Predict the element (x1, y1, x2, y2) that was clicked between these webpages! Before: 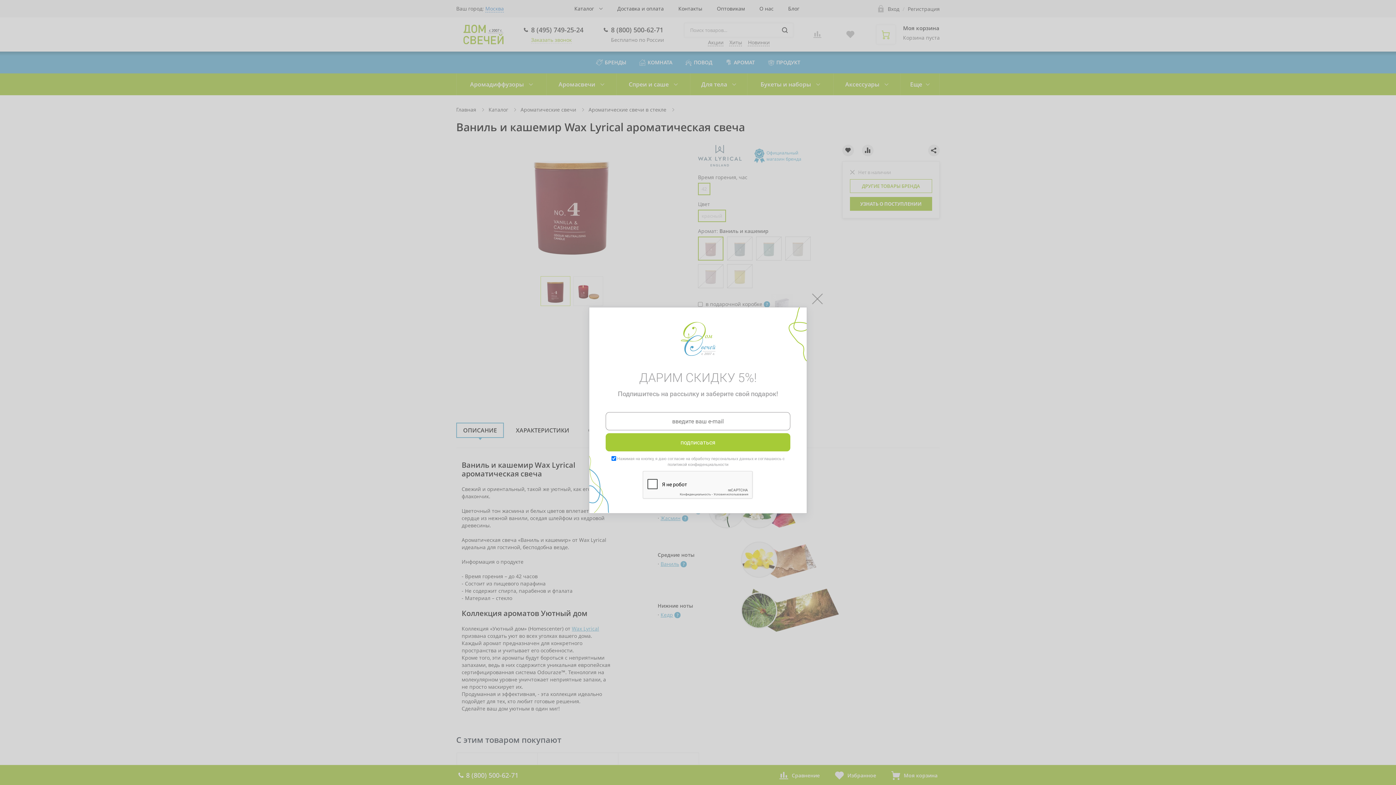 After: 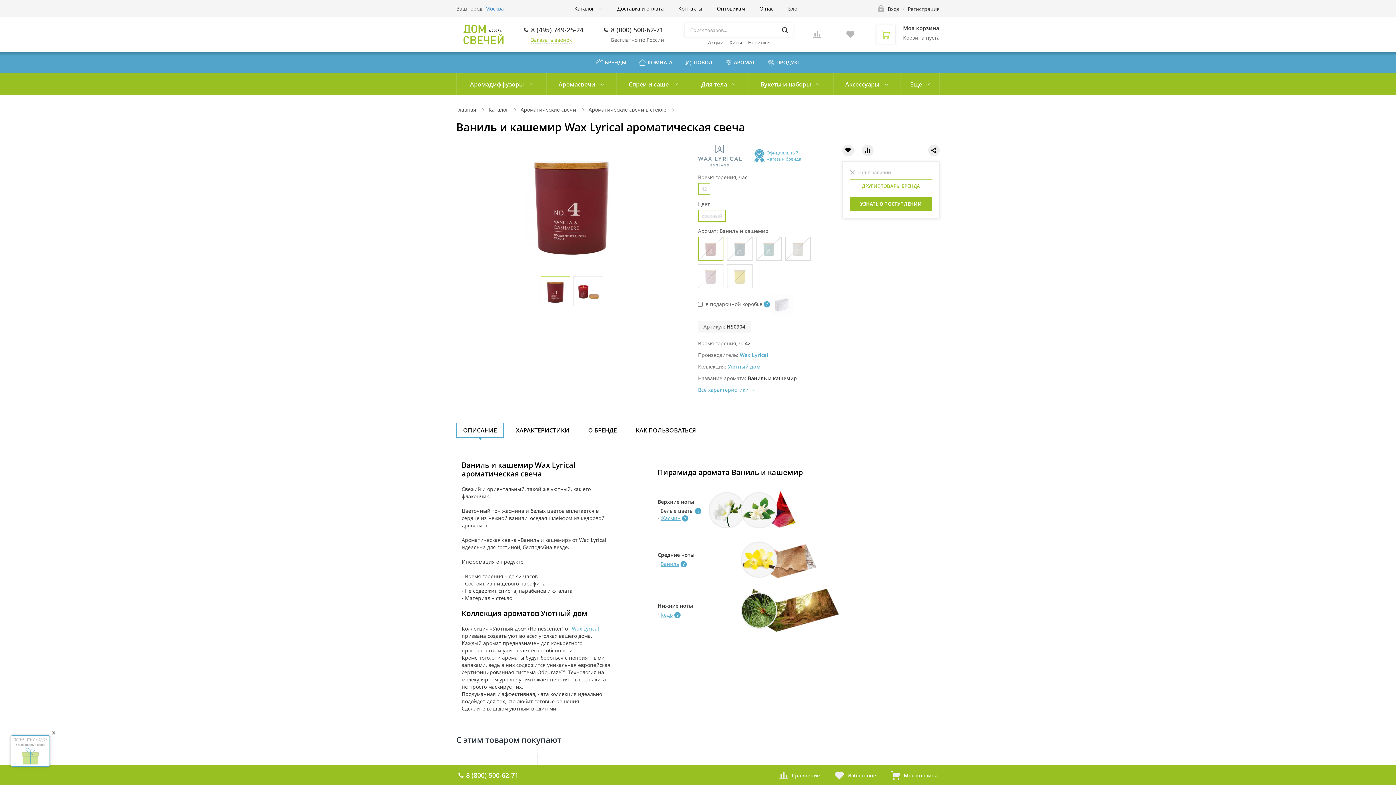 Action: bbox: (811, 292, 823, 304)